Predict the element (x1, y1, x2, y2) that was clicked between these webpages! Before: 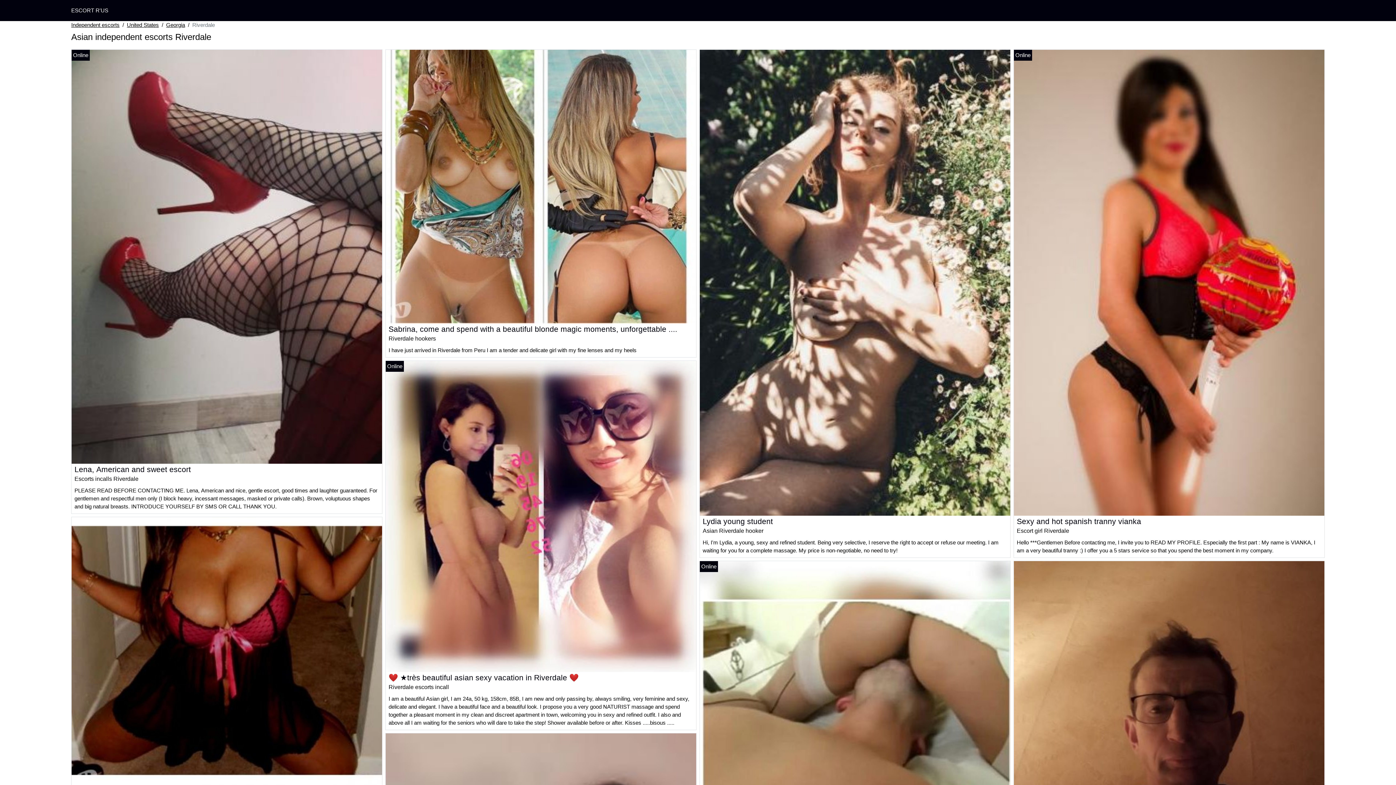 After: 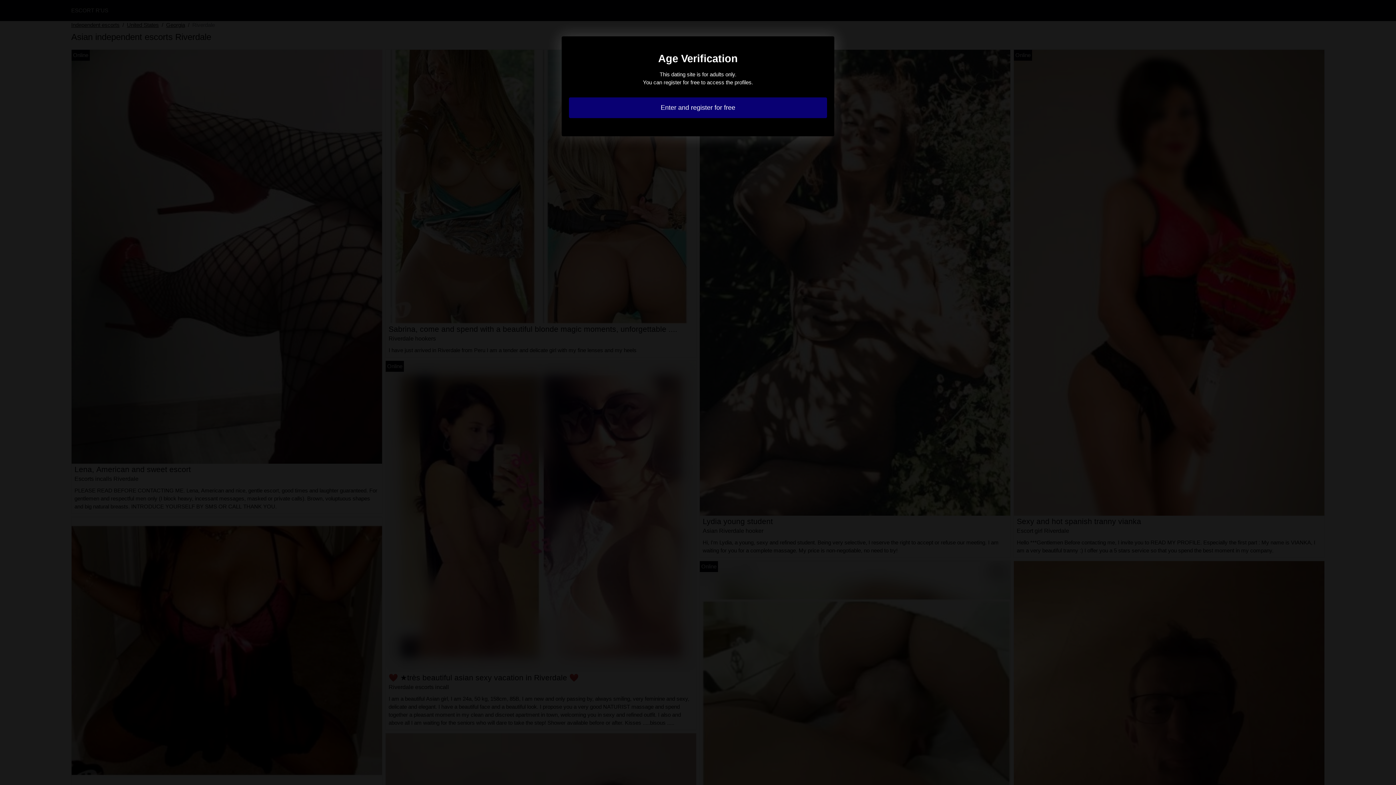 Action: bbox: (388, 673, 578, 682) label: ❤ ★très beautiful asian sexy vacation in Riverdale ❤